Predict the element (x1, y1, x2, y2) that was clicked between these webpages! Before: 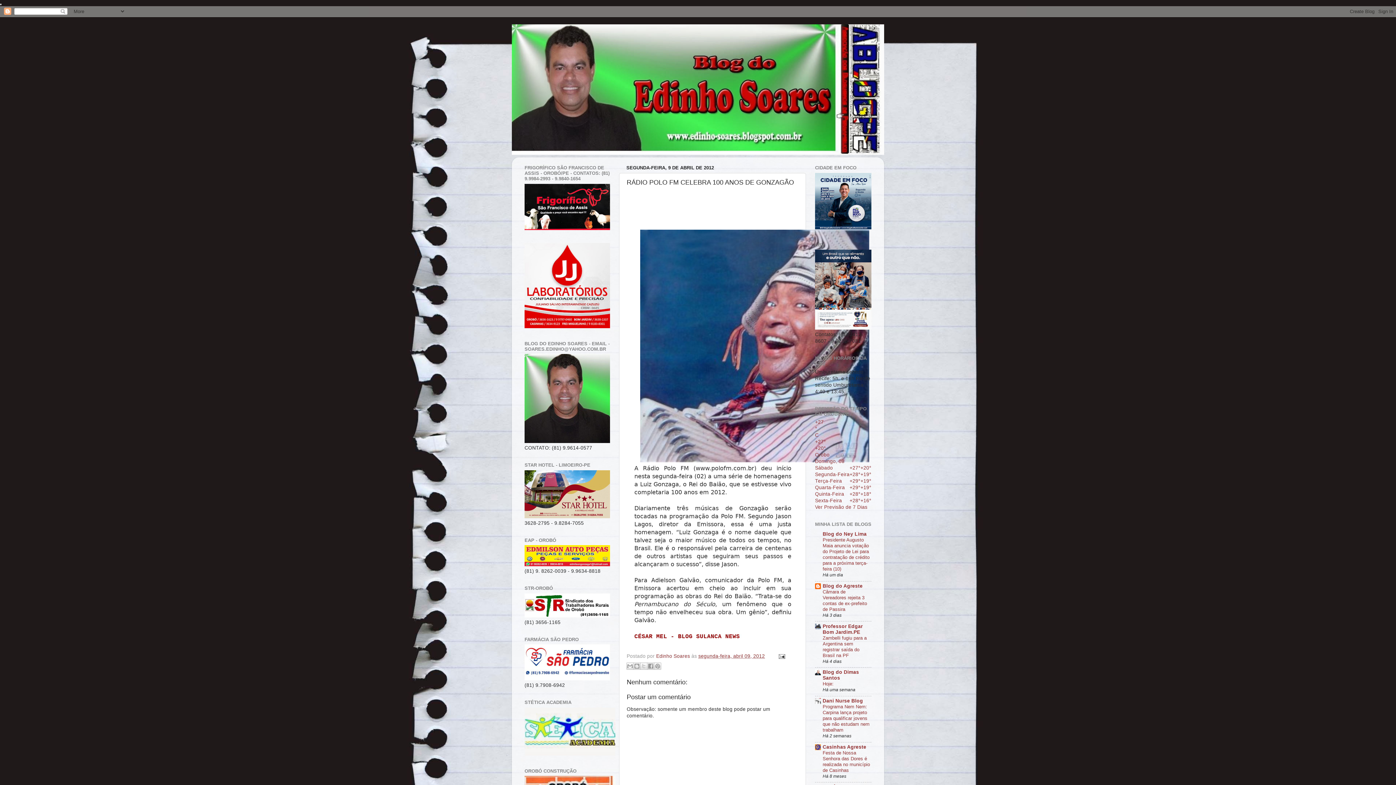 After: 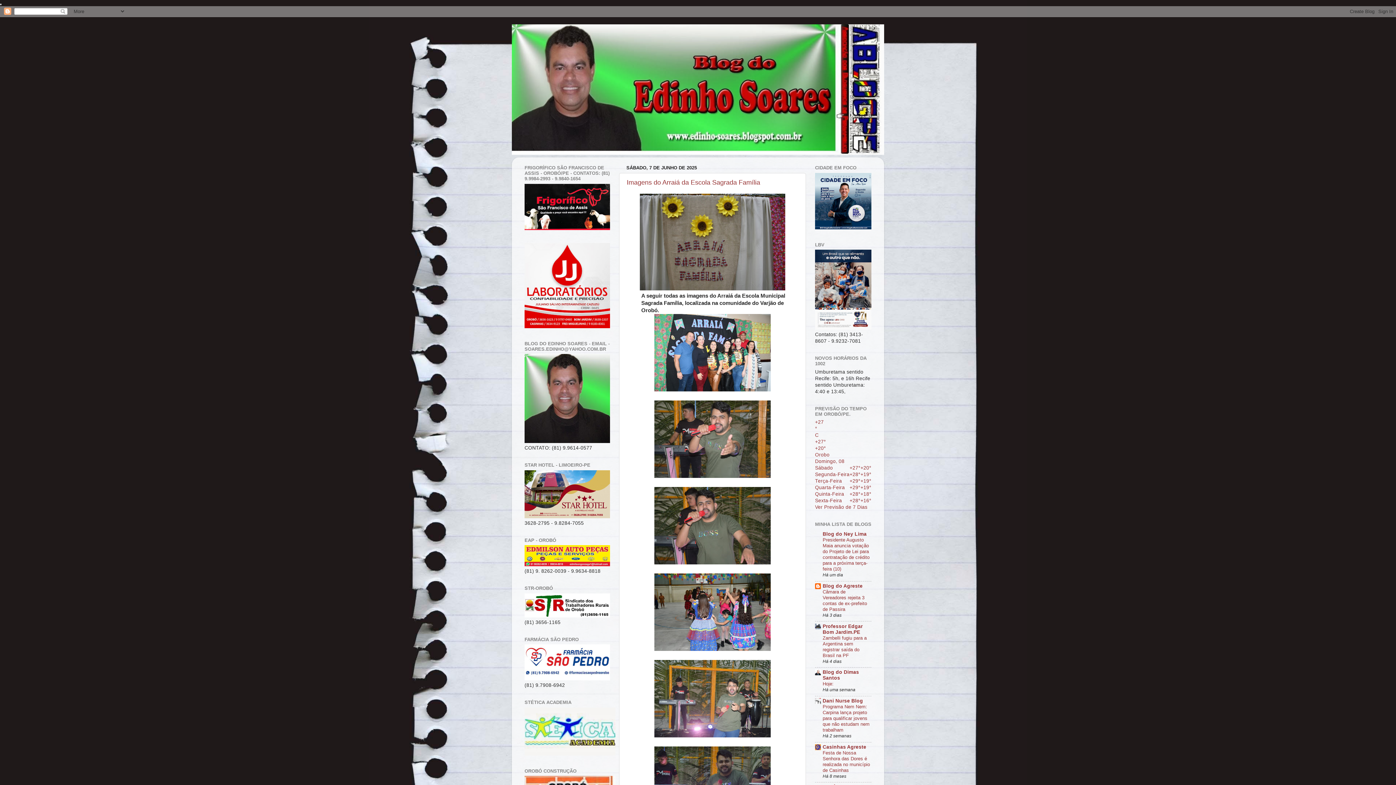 Action: bbox: (512, 24, 884, 154)